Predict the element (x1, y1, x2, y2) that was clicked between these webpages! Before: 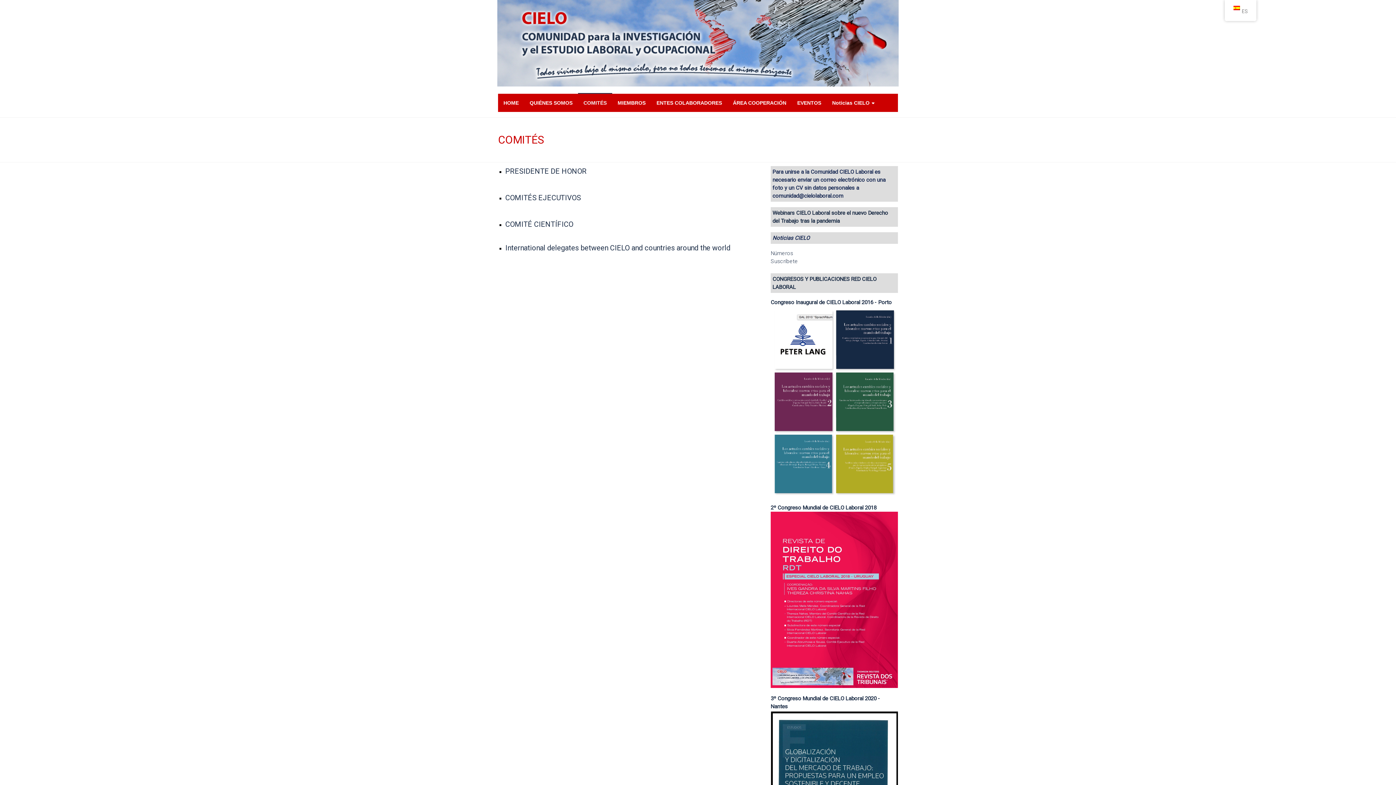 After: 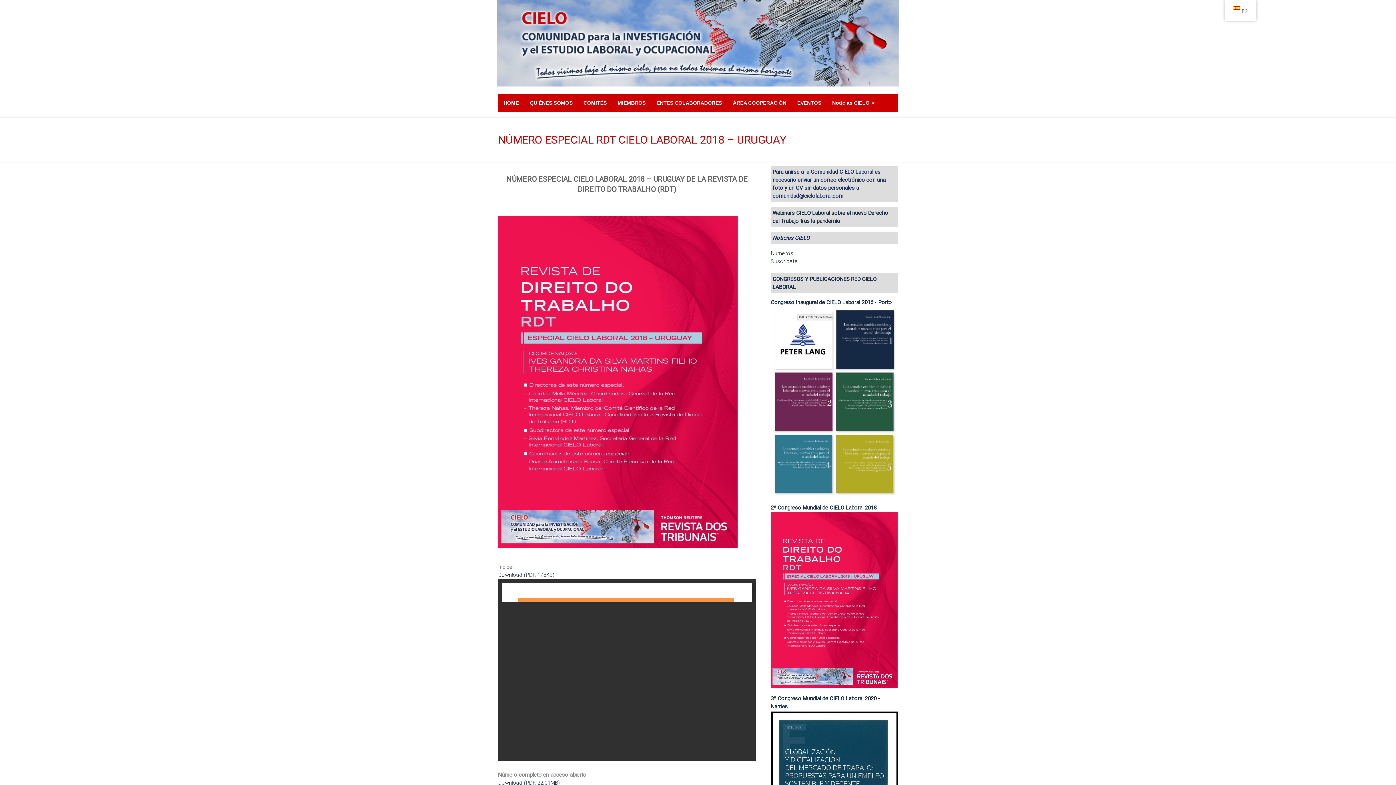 Action: bbox: (770, 512, 898, 519)